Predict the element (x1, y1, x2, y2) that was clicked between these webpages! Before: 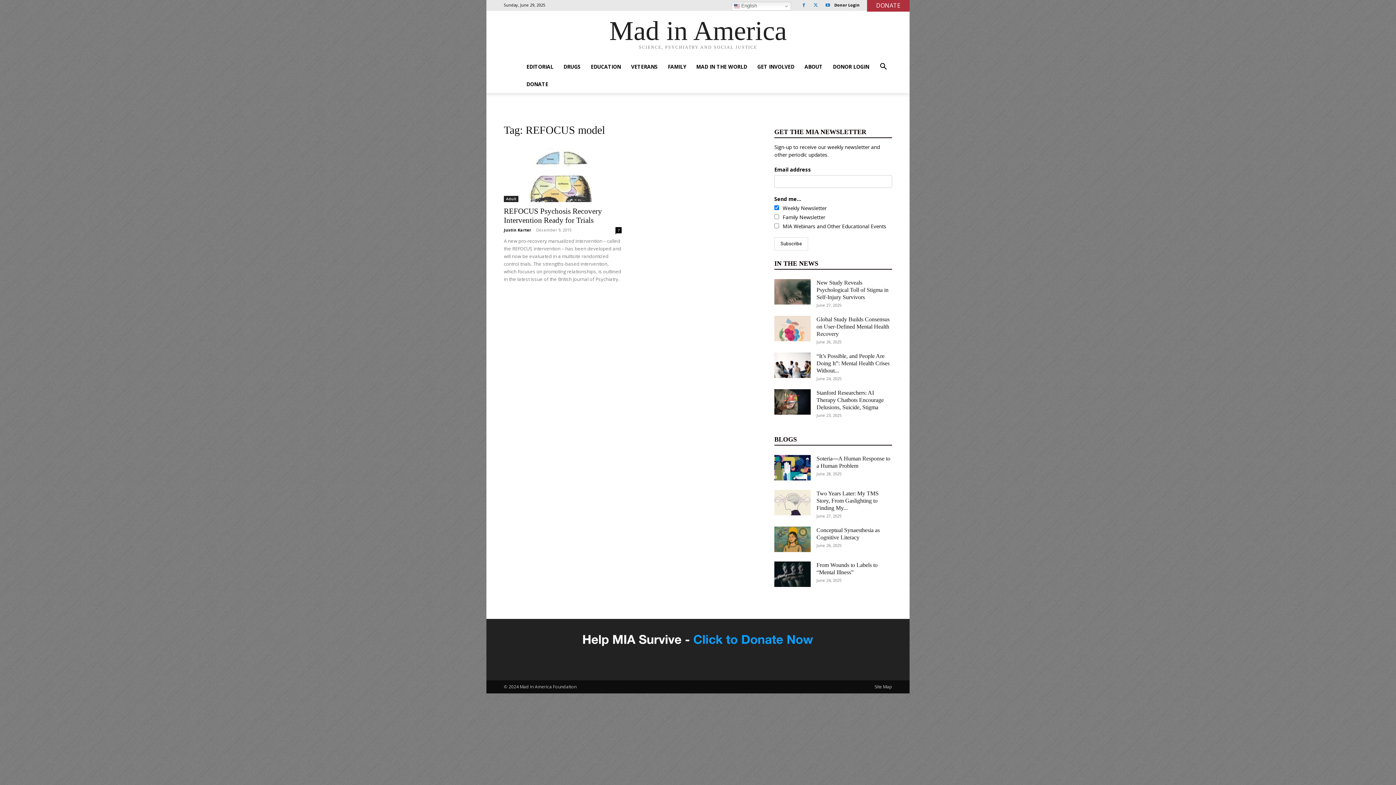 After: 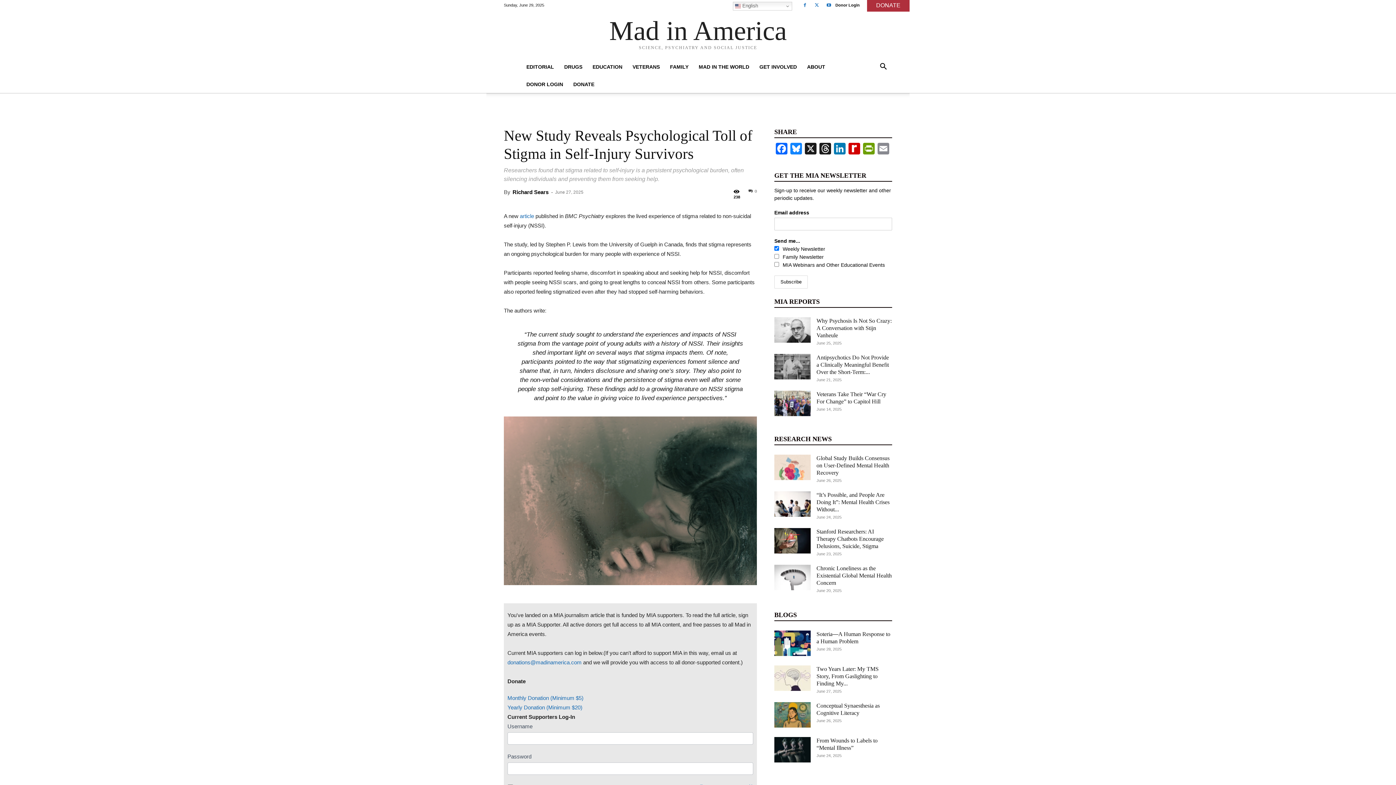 Action: bbox: (774, 279, 810, 304)